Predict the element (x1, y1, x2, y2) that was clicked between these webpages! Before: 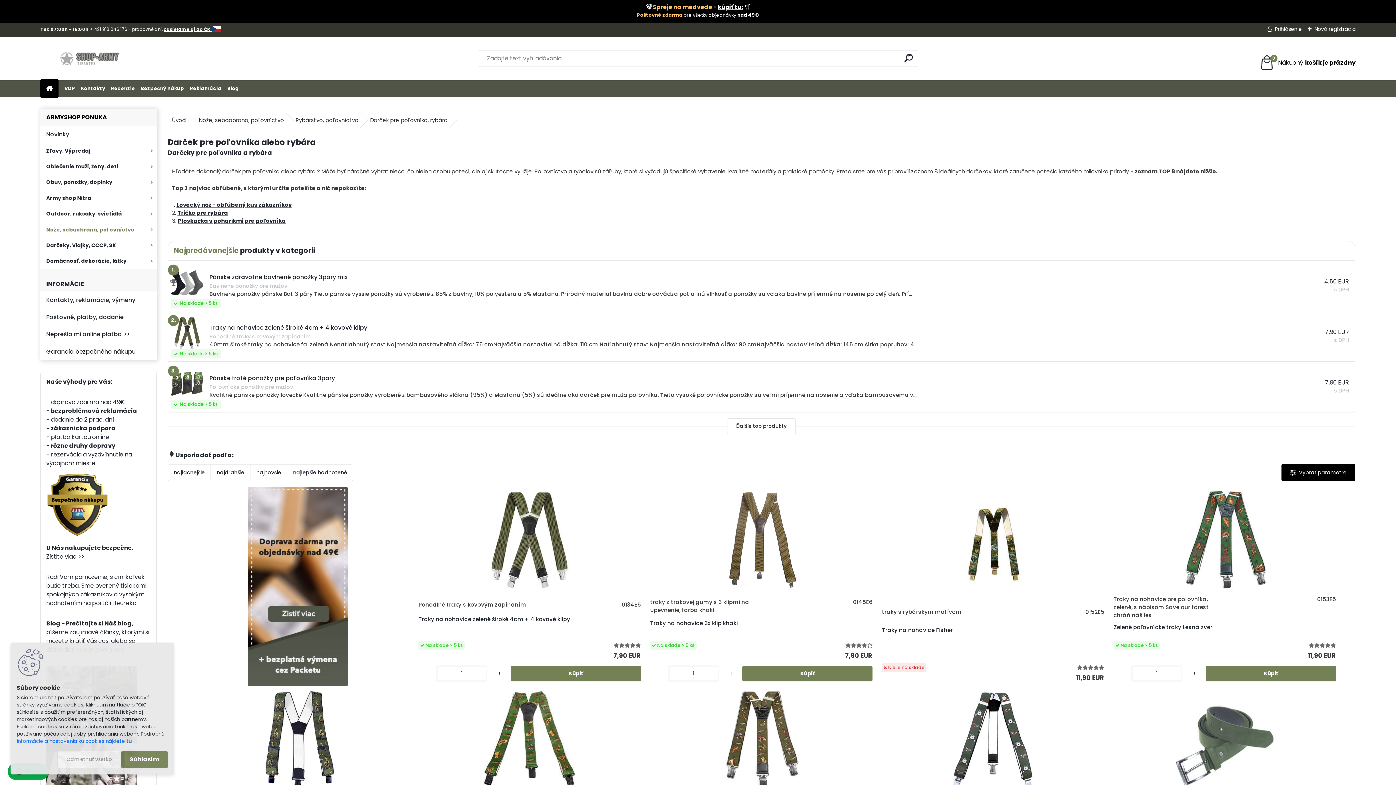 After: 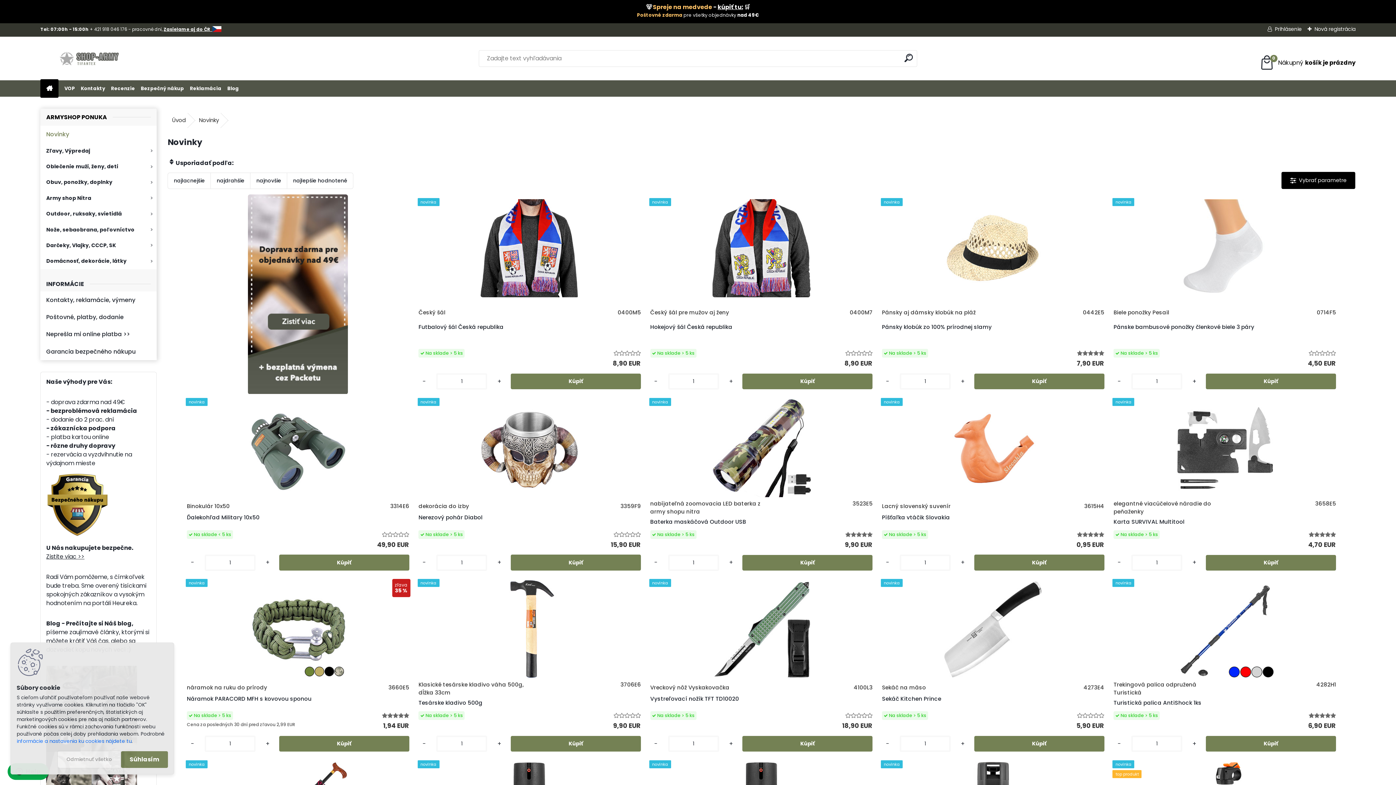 Action: label: Novinky bbox: (40, 125, 156, 143)